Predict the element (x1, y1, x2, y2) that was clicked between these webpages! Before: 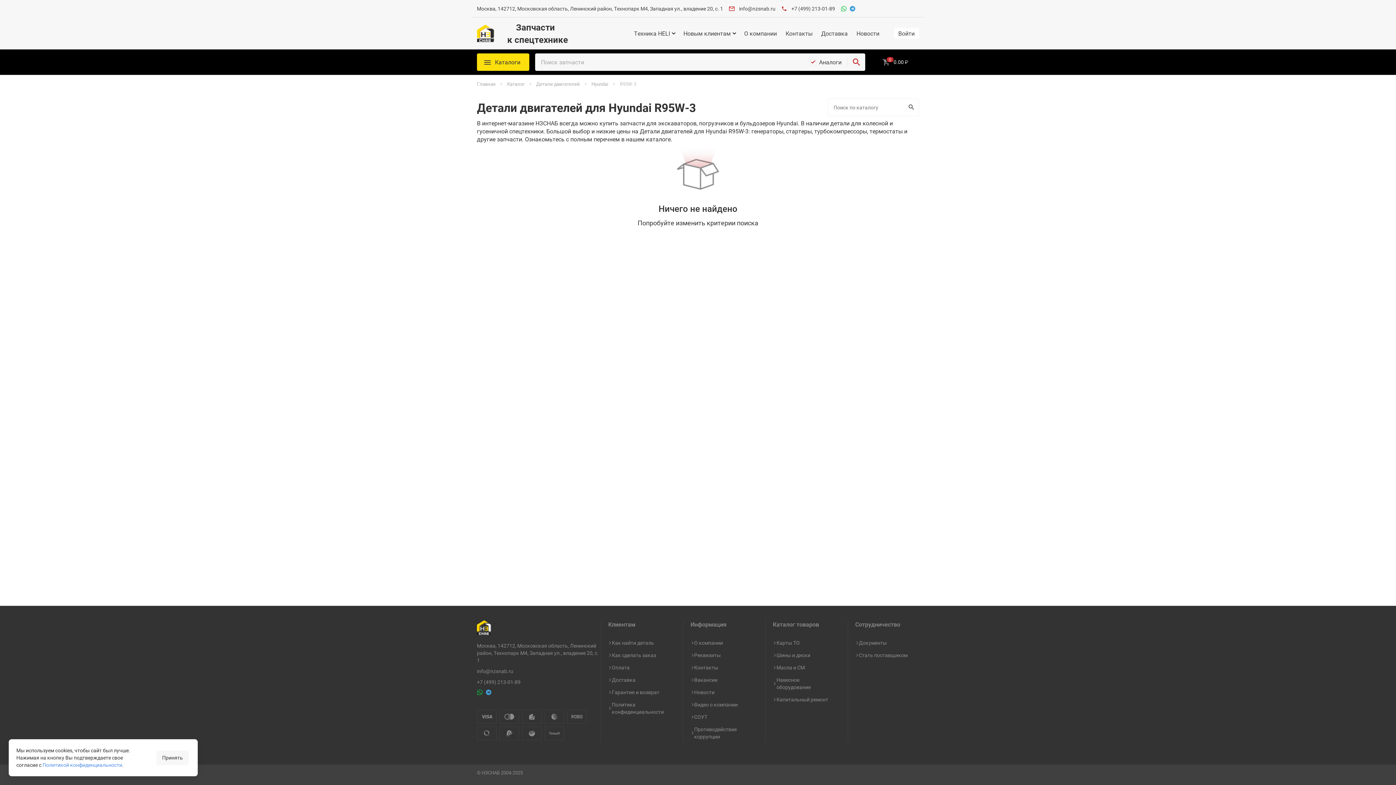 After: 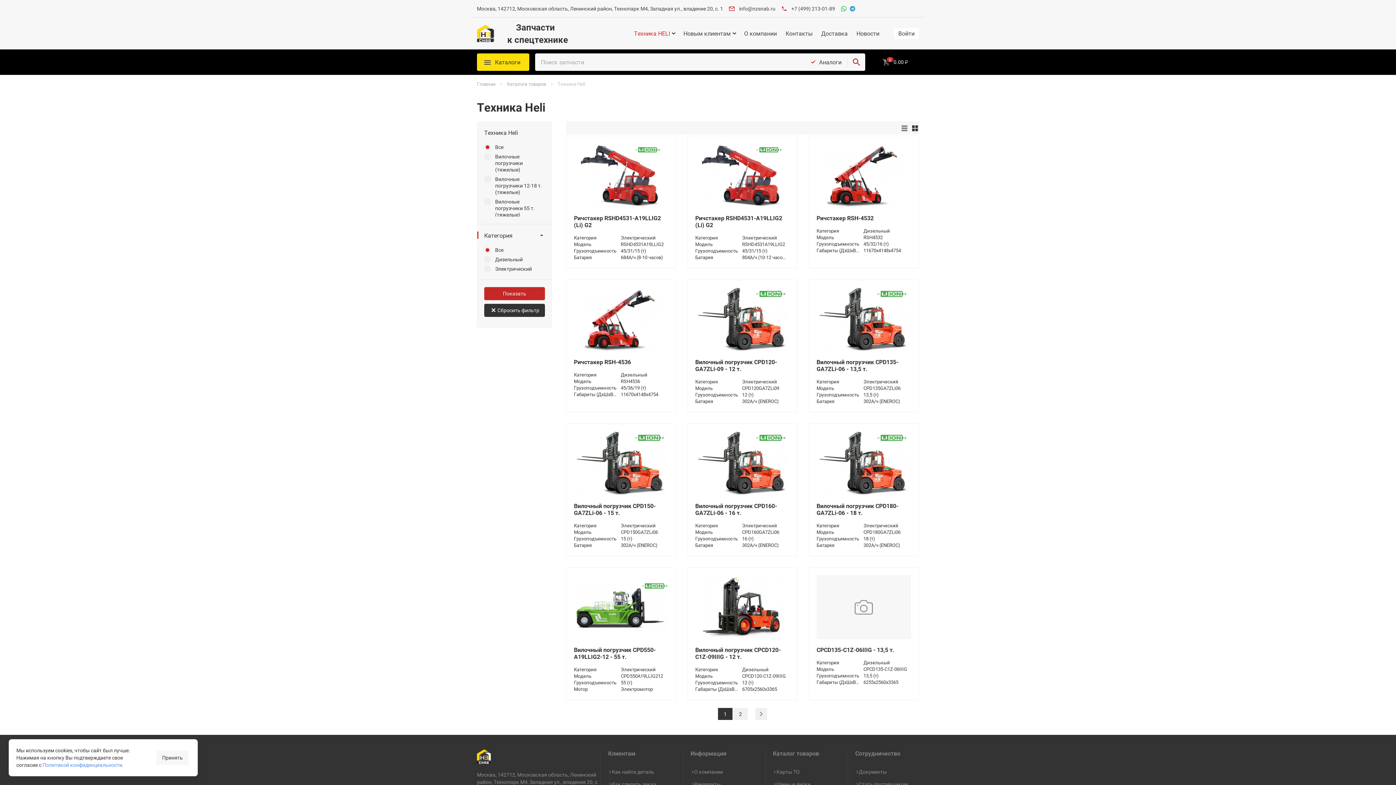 Action: label: Техника HELI bbox: (634, 28, 670, 37)